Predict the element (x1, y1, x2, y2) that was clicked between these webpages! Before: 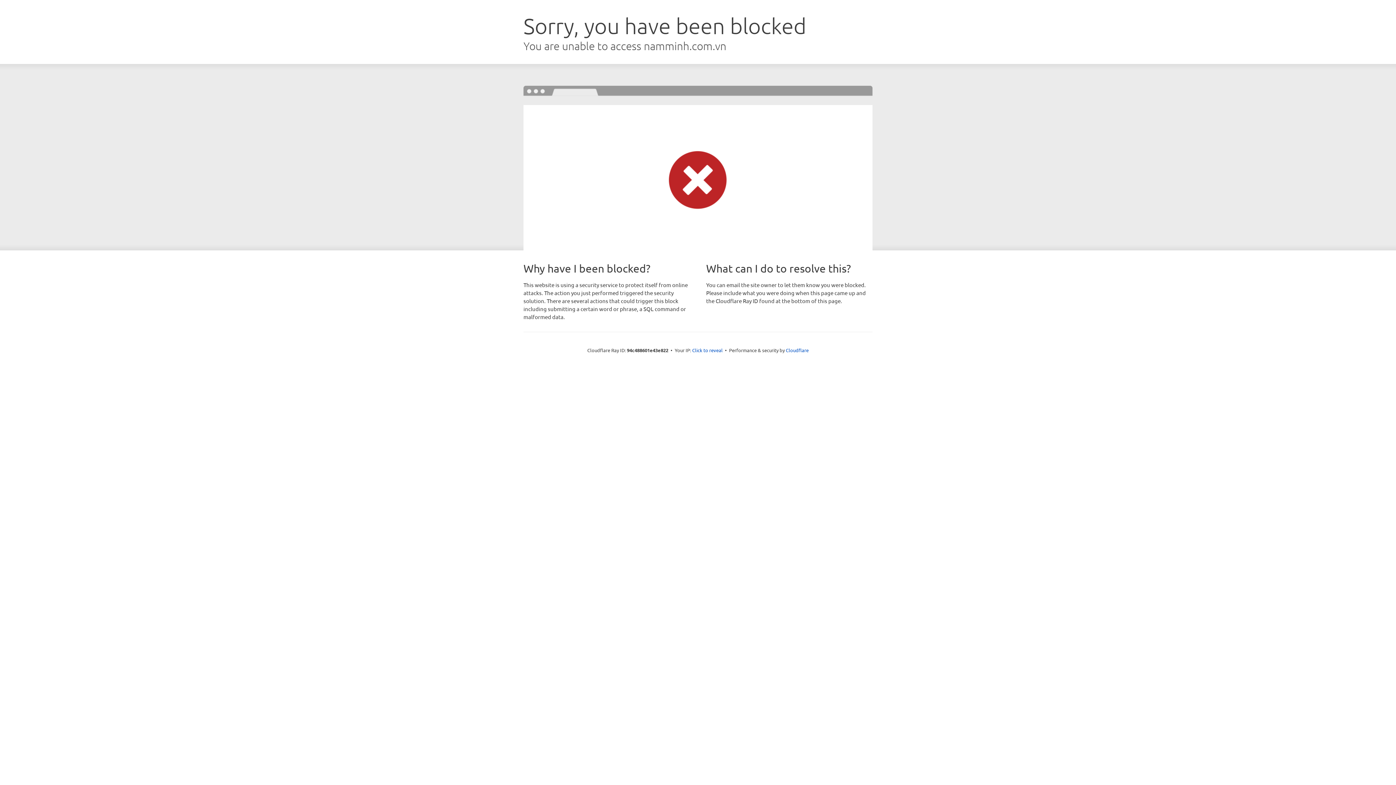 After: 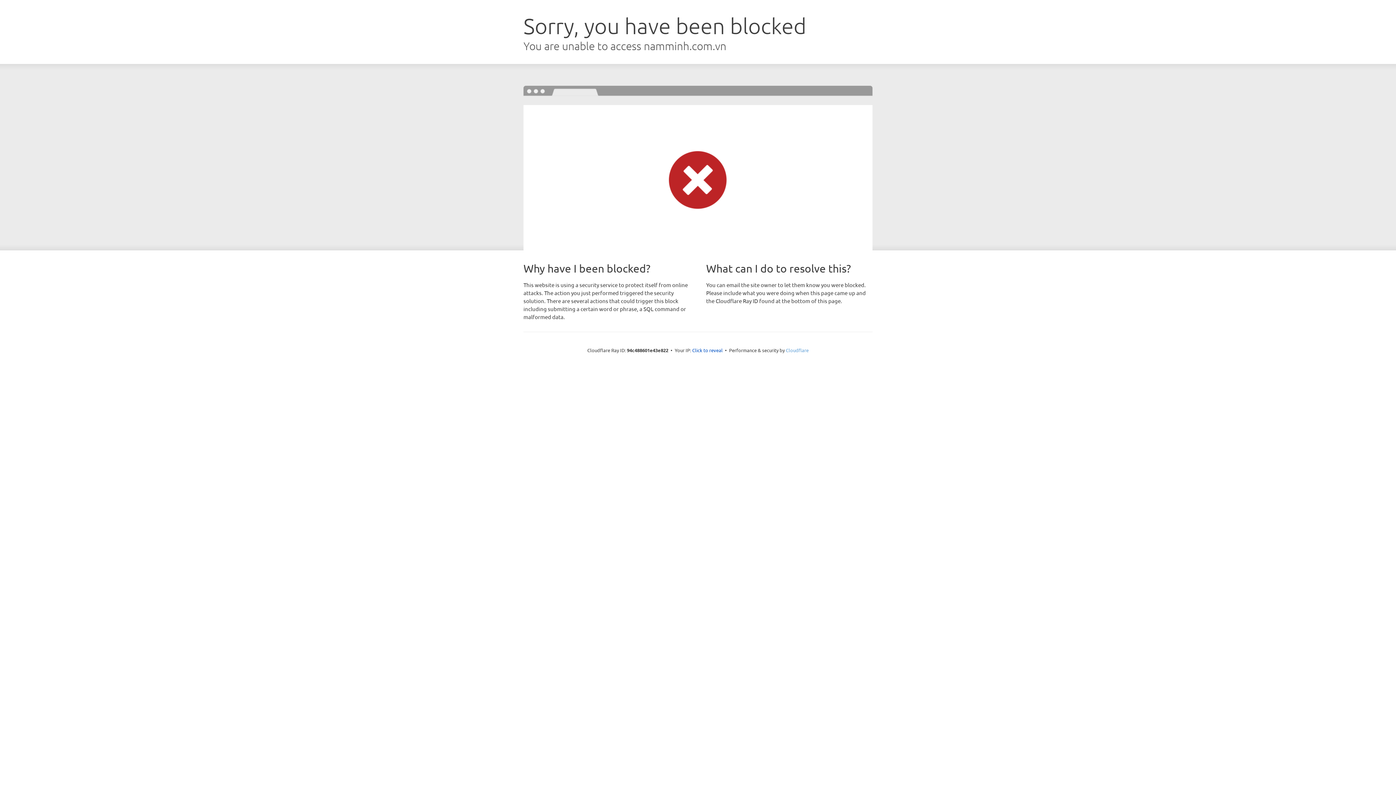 Action: bbox: (786, 347, 808, 353) label: Cloudflare